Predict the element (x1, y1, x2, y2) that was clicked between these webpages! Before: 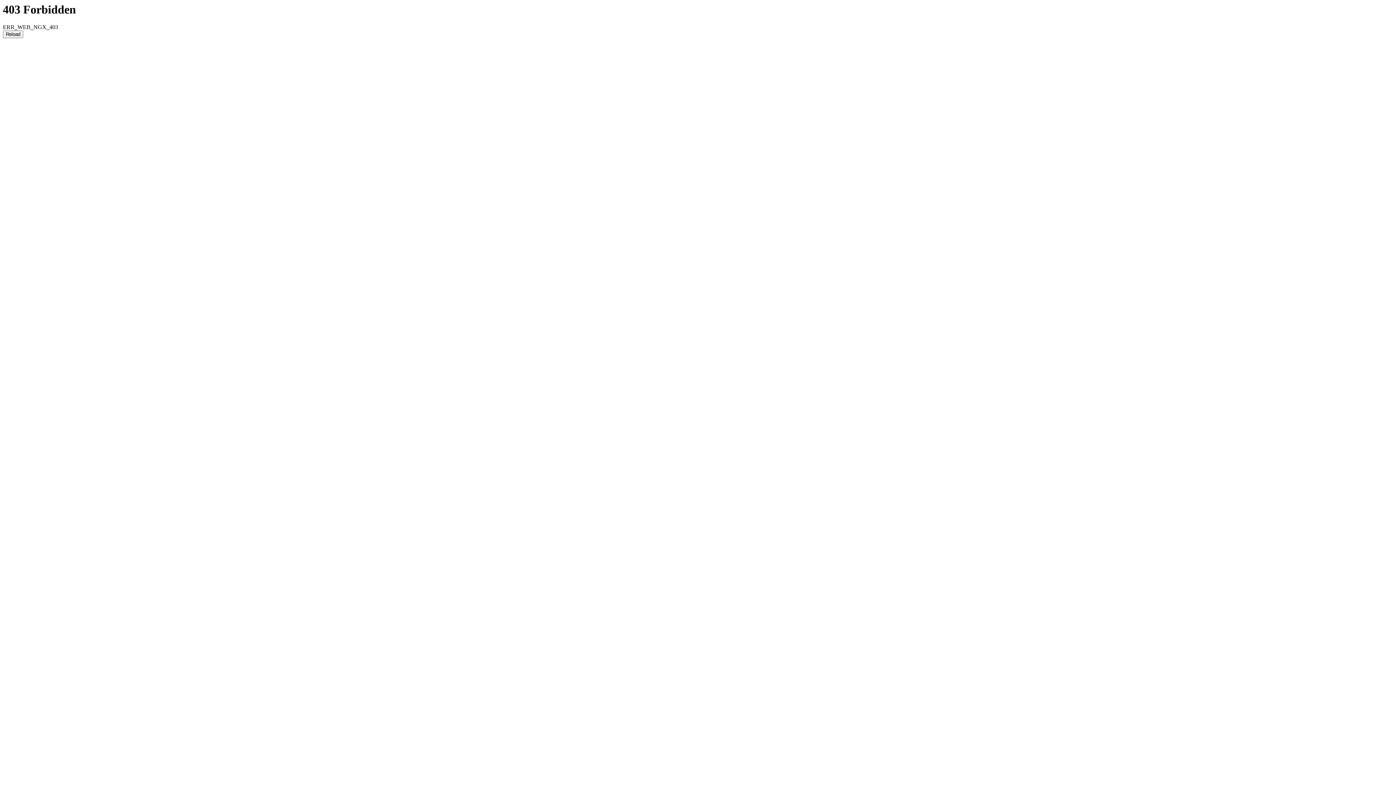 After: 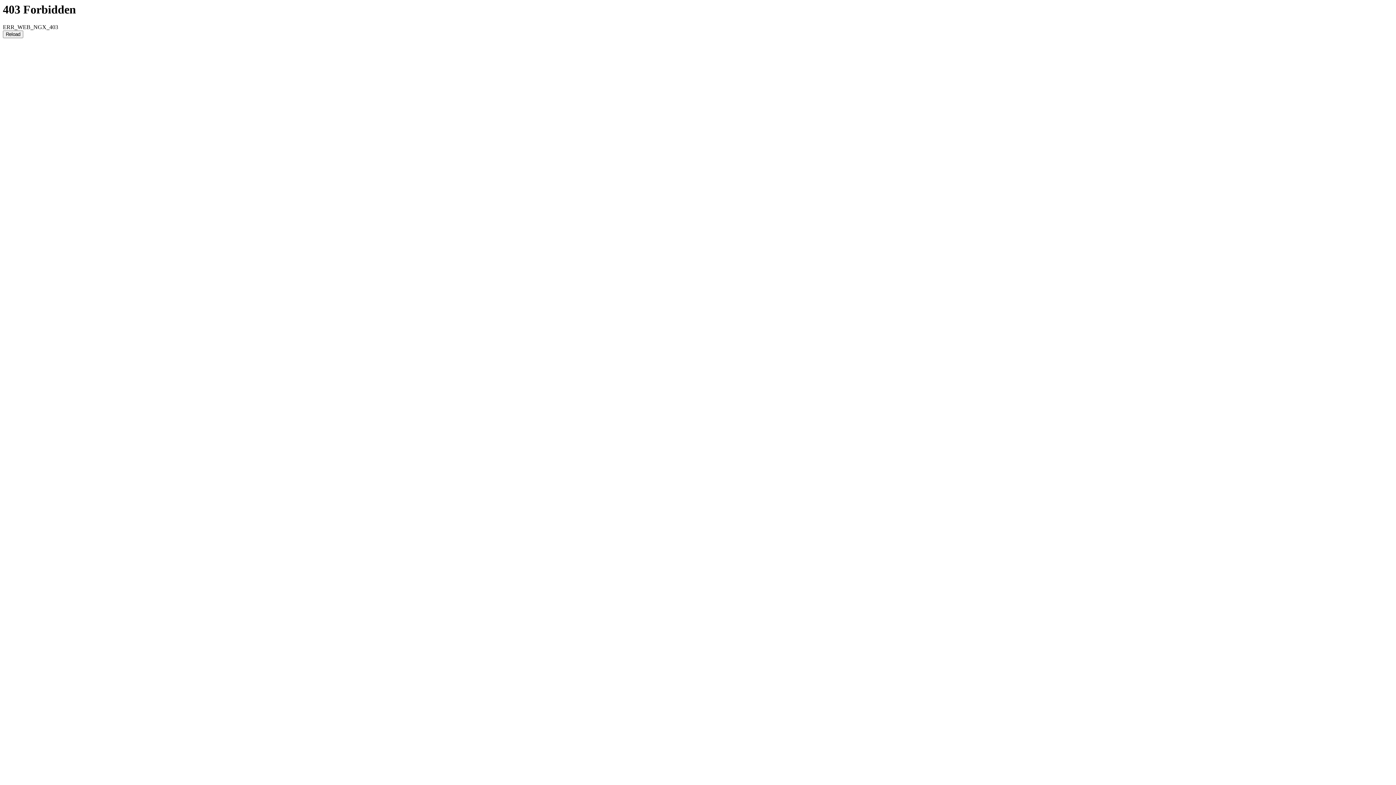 Action: label: Reload bbox: (2, 30, 23, 38)